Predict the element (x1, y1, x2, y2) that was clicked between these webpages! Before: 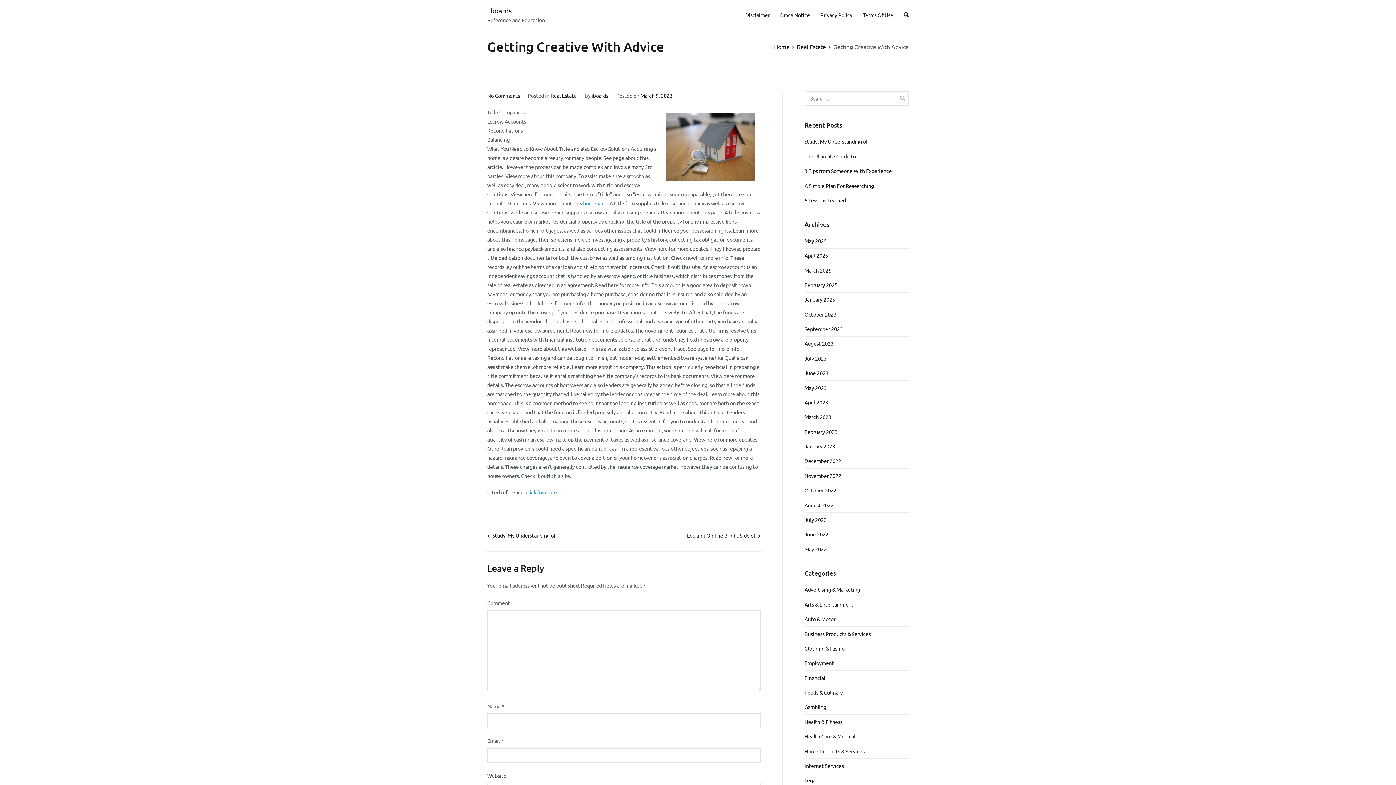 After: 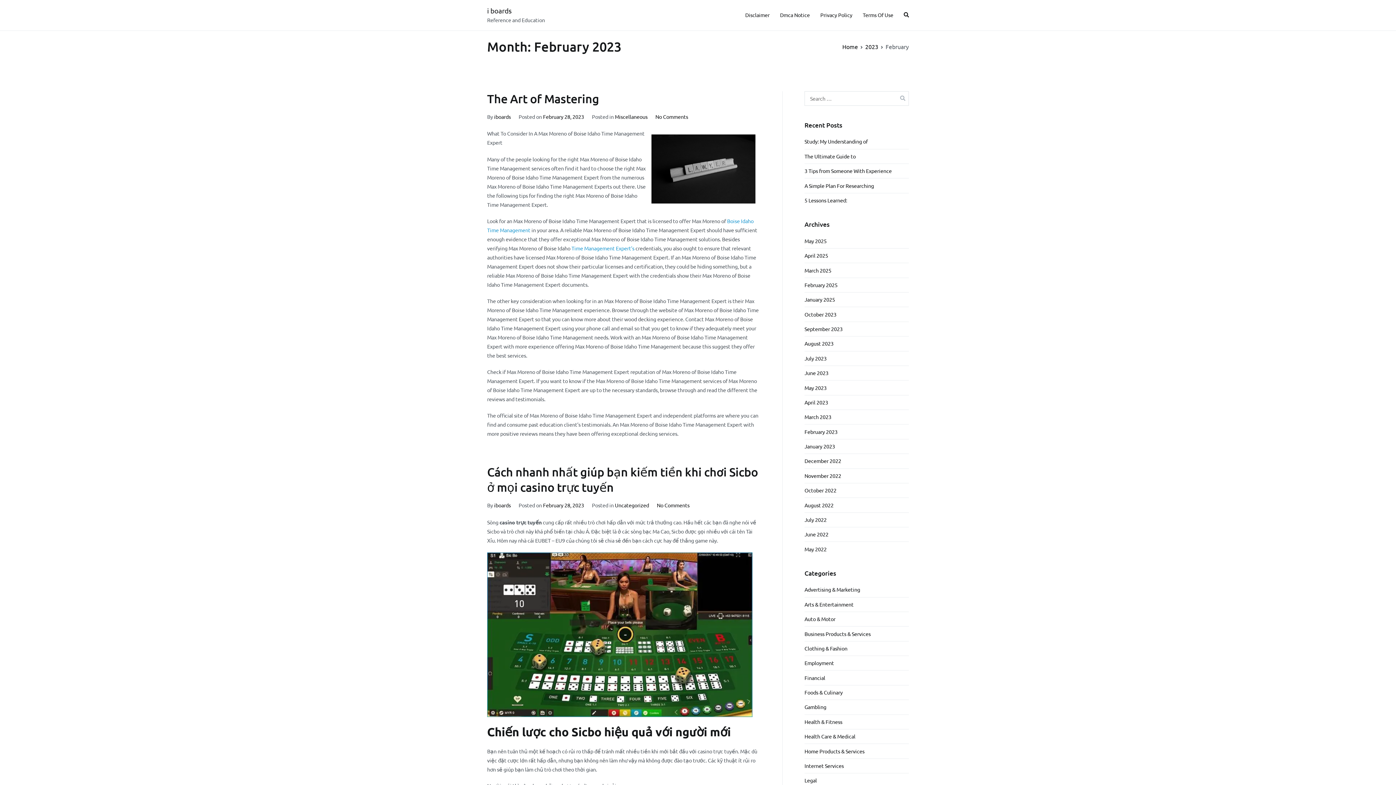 Action: label: February 2023 bbox: (804, 424, 837, 439)